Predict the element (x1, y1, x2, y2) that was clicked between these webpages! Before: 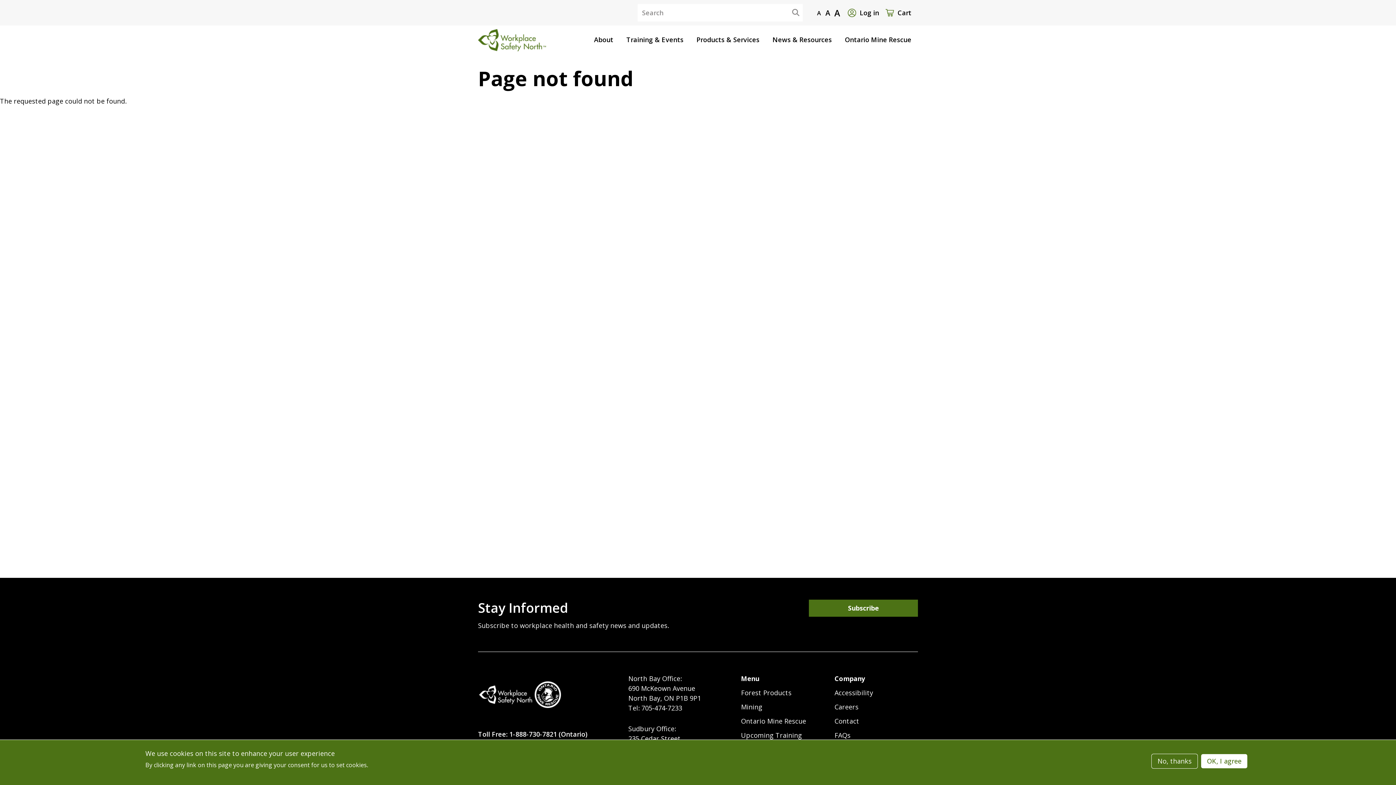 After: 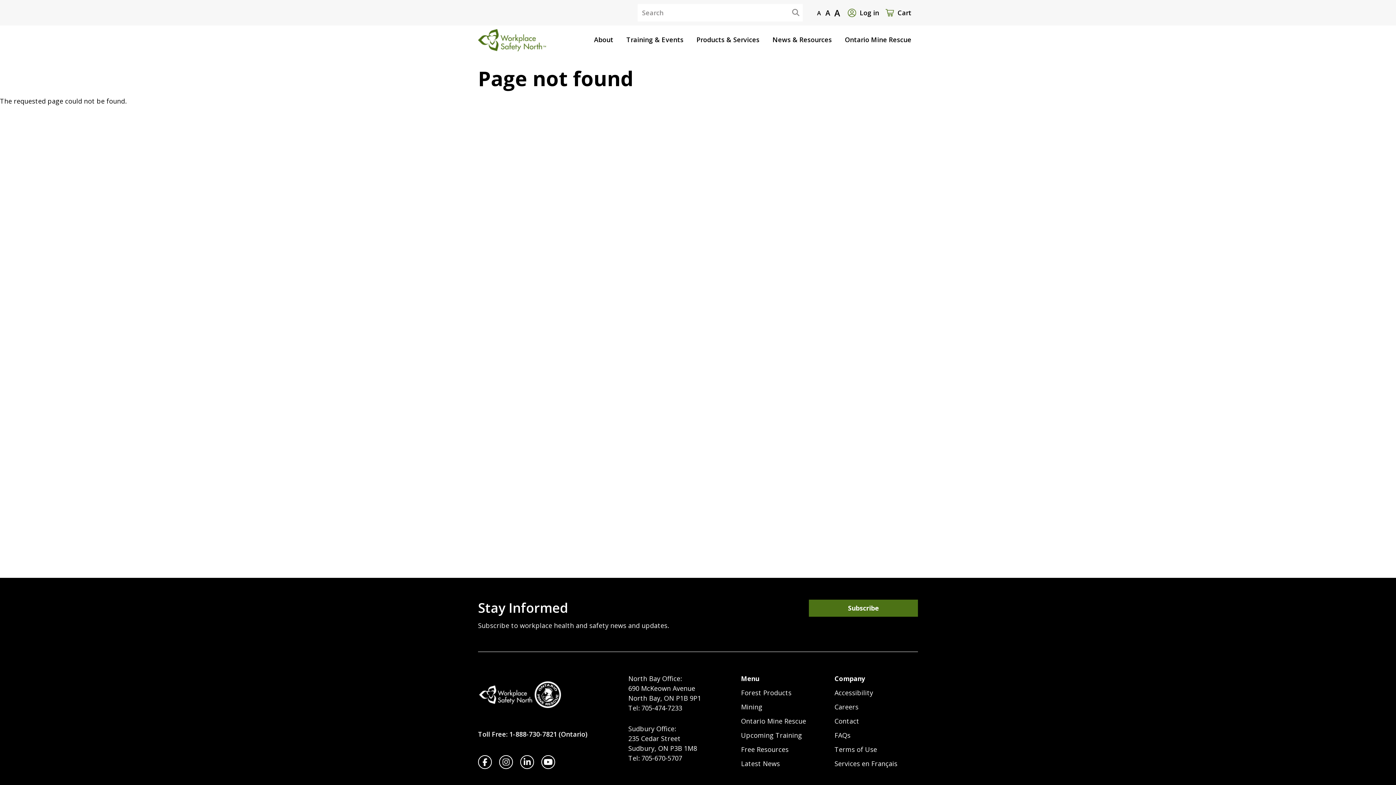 Action: label: No, thanks bbox: (1151, 754, 1198, 769)